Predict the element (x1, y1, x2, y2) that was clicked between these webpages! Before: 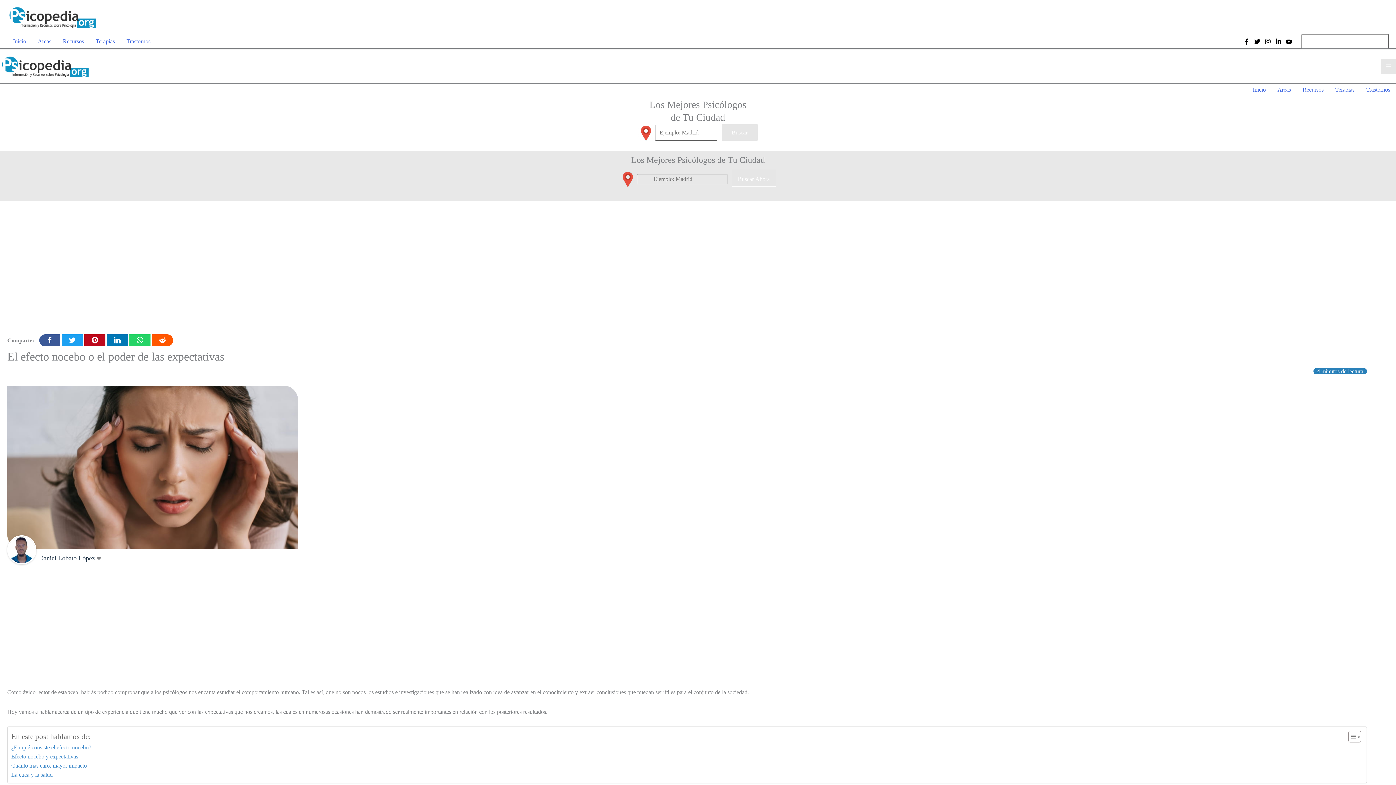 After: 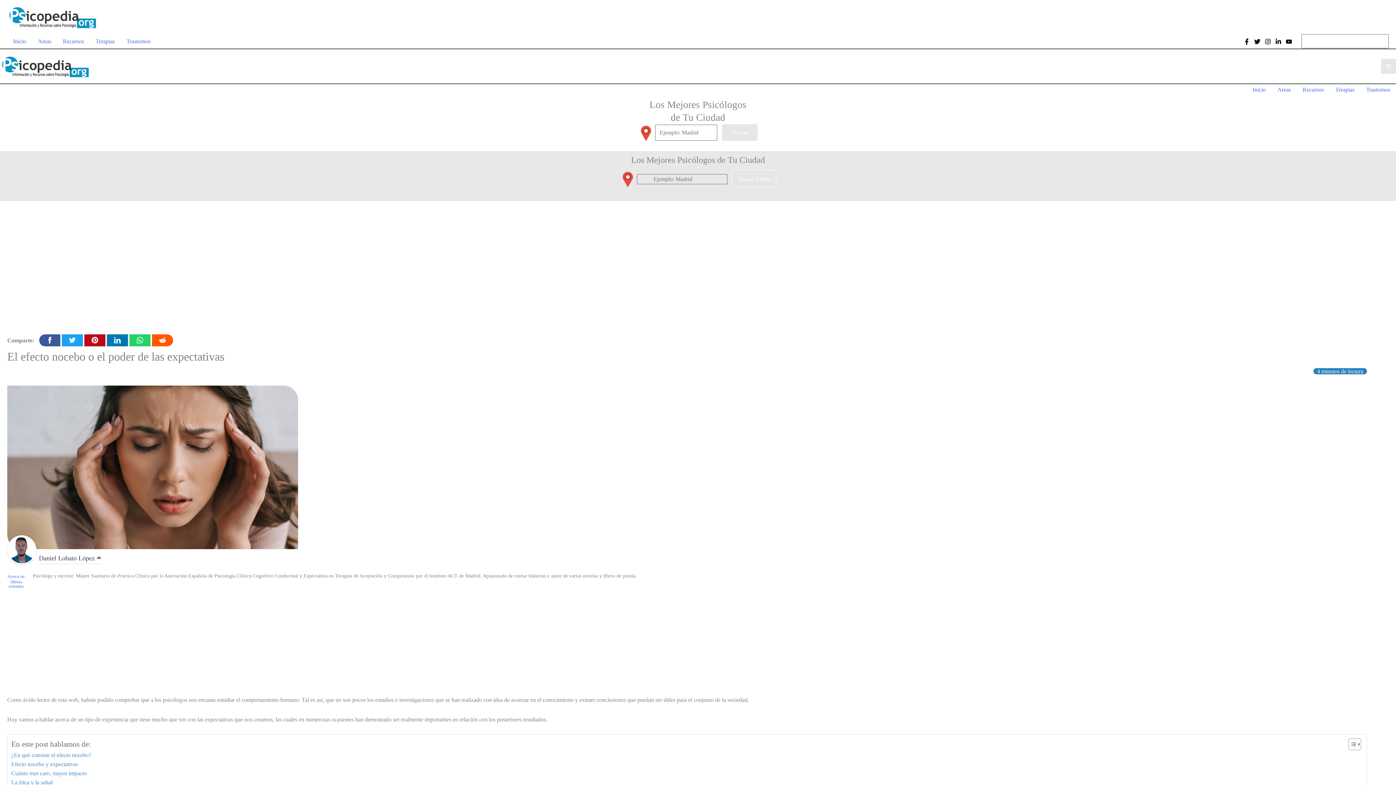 Action: bbox: (38, 554, 94, 562) label: Daniel Lobato López